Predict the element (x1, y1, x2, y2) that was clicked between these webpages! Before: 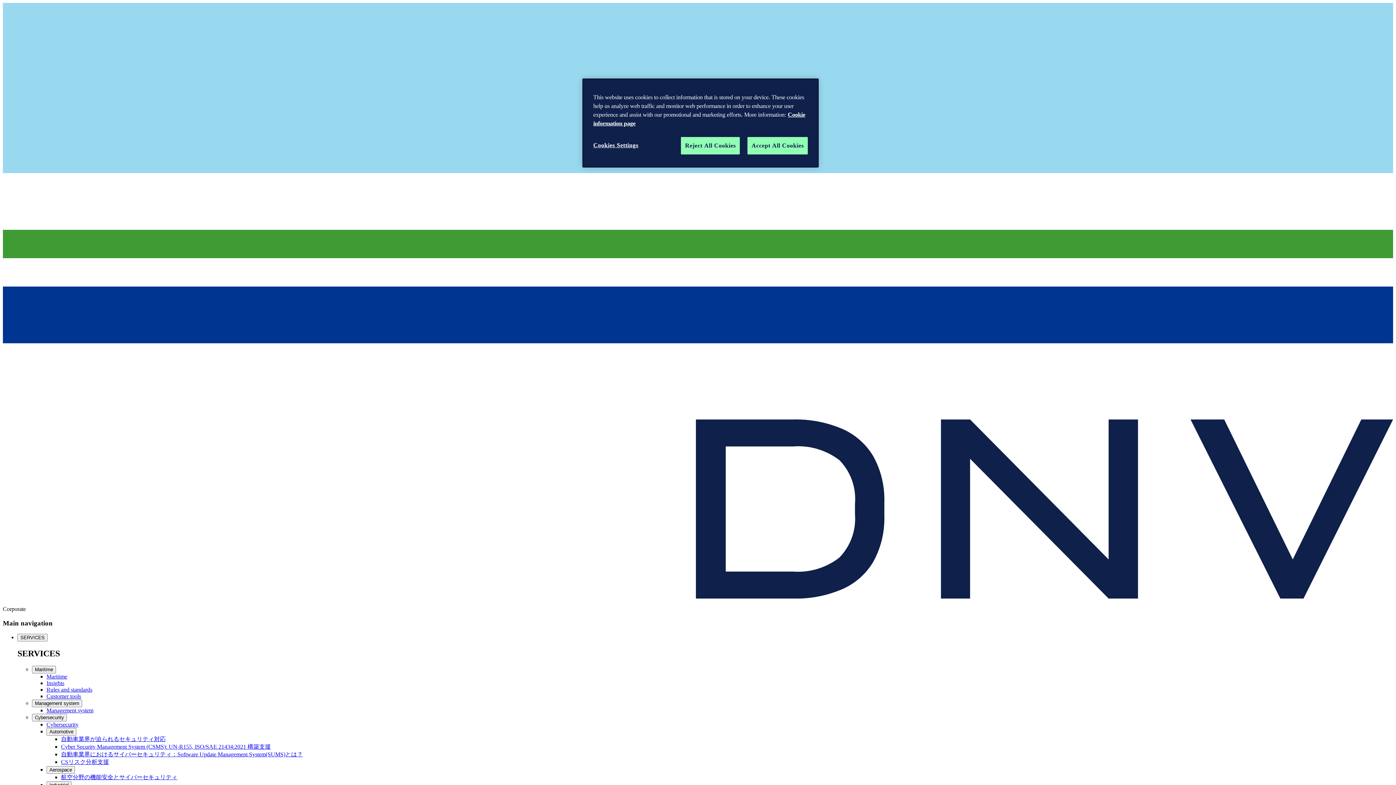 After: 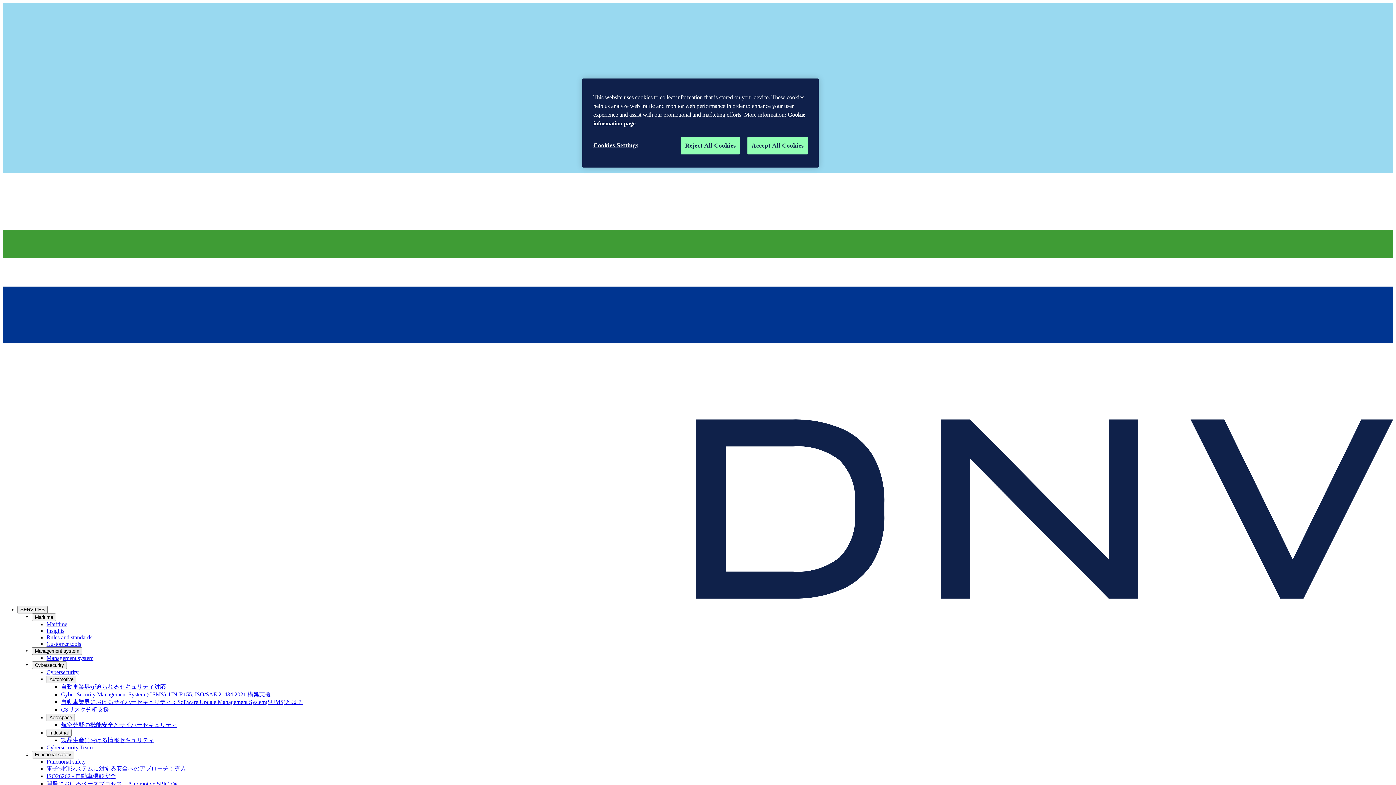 Action: bbox: (46, 707, 93, 713) label: Management system